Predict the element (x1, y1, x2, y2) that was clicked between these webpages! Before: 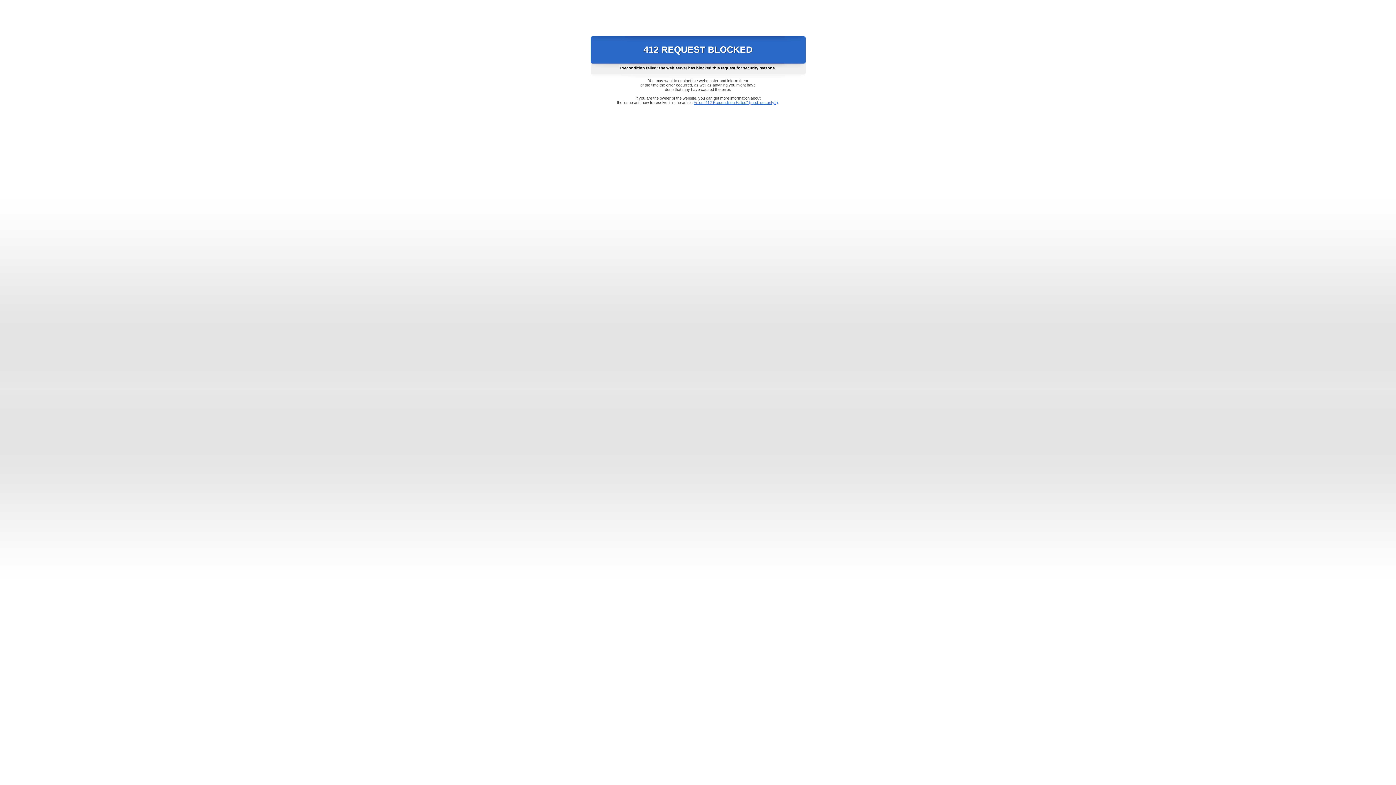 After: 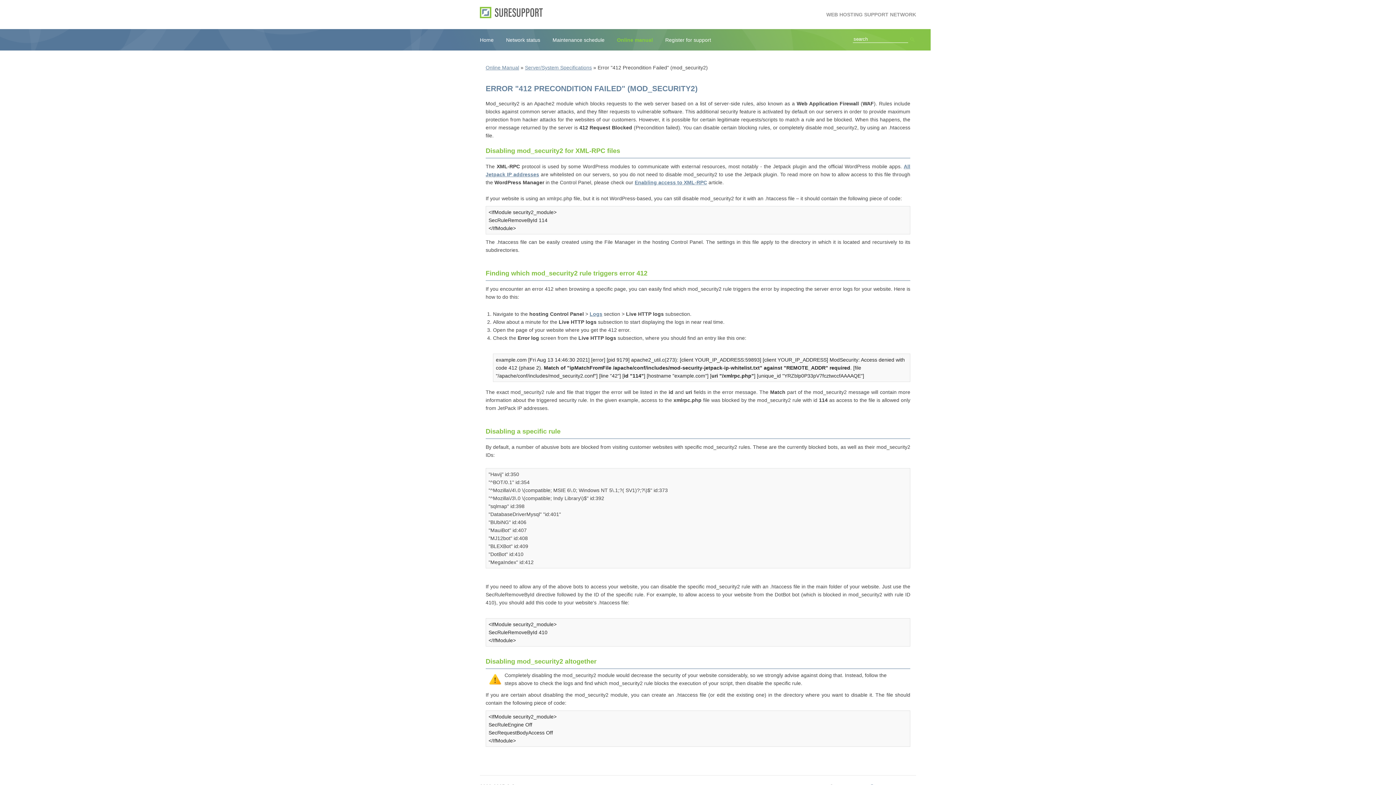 Action: label: Error "412 Precondition Failed" (mod_security2) bbox: (693, 100, 778, 104)